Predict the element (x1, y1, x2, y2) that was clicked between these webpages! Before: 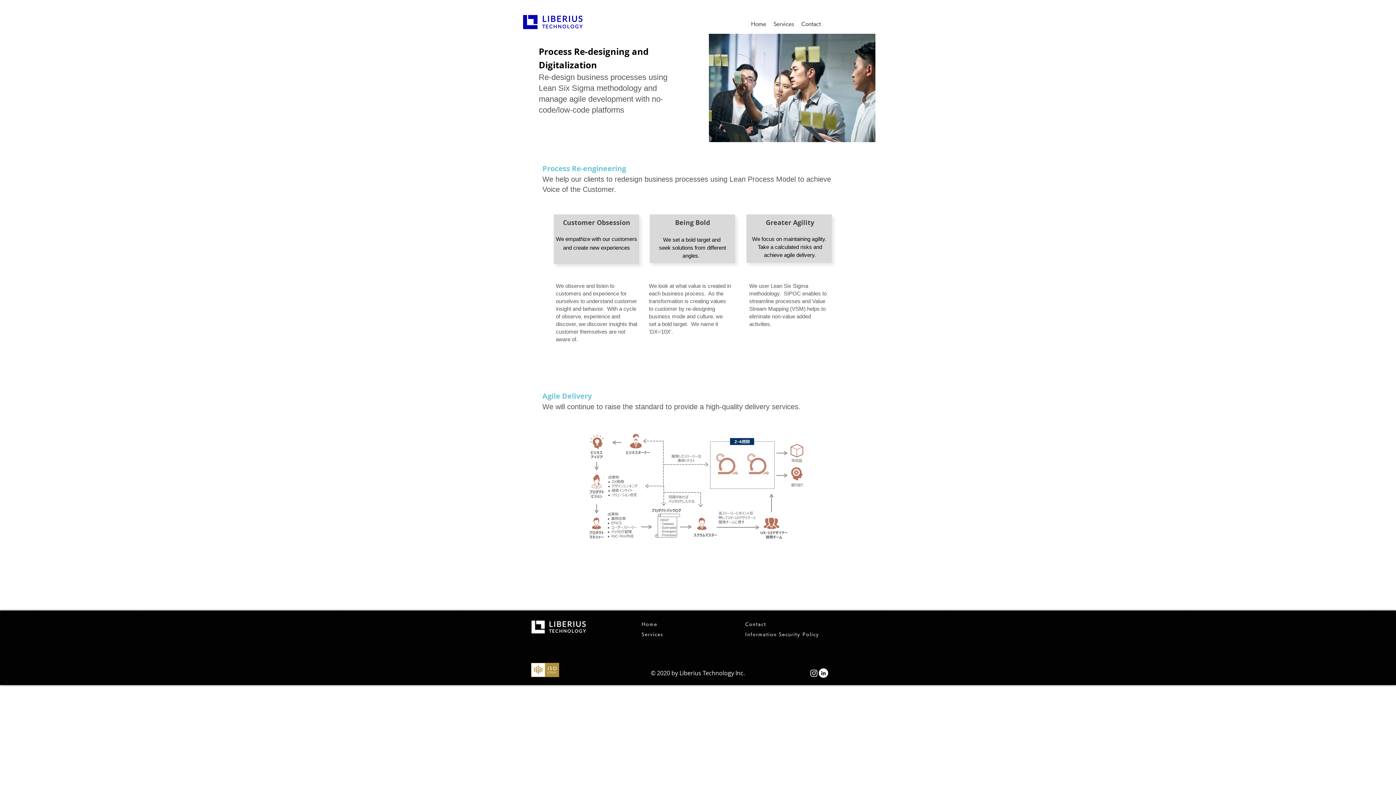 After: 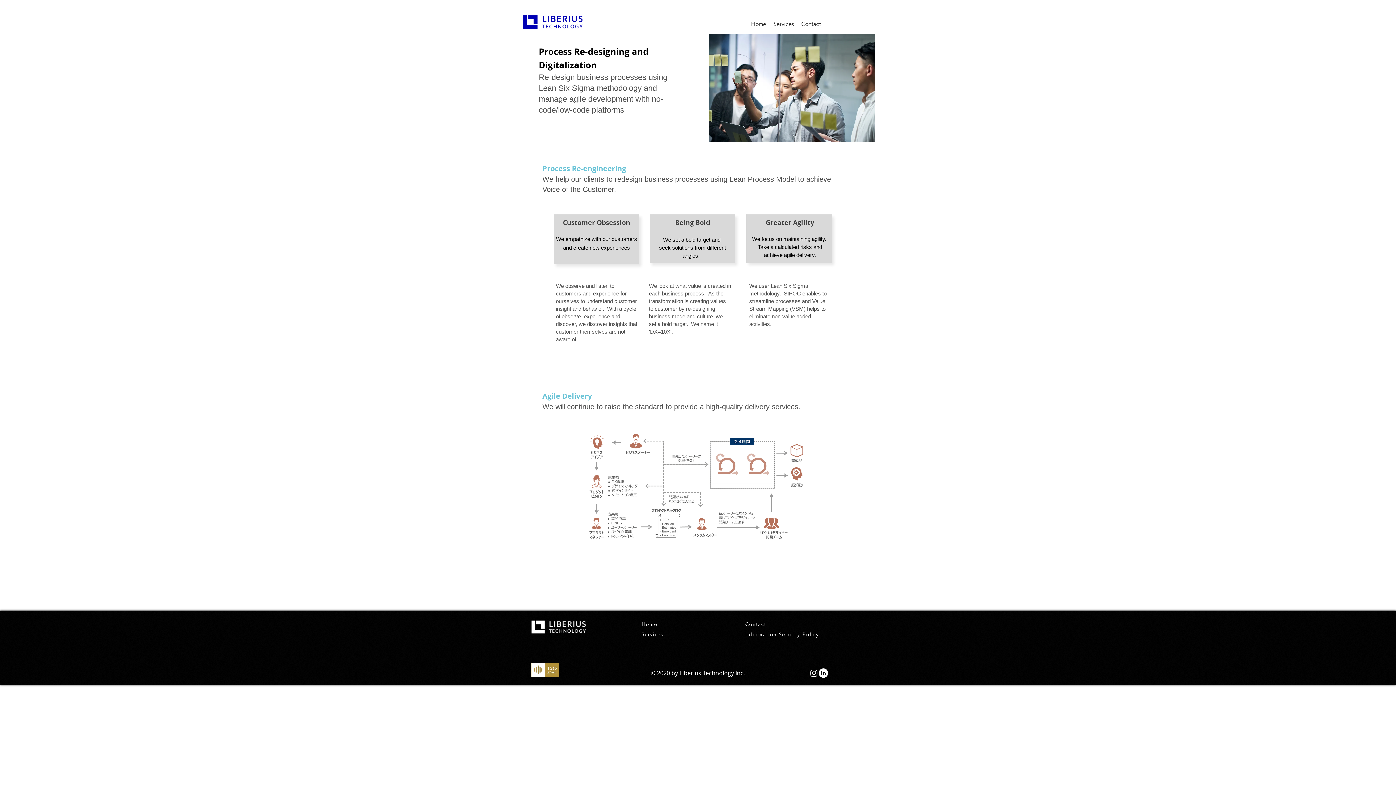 Action: bbox: (818, 668, 828, 678) label: LinkedInの - ホワイト丸